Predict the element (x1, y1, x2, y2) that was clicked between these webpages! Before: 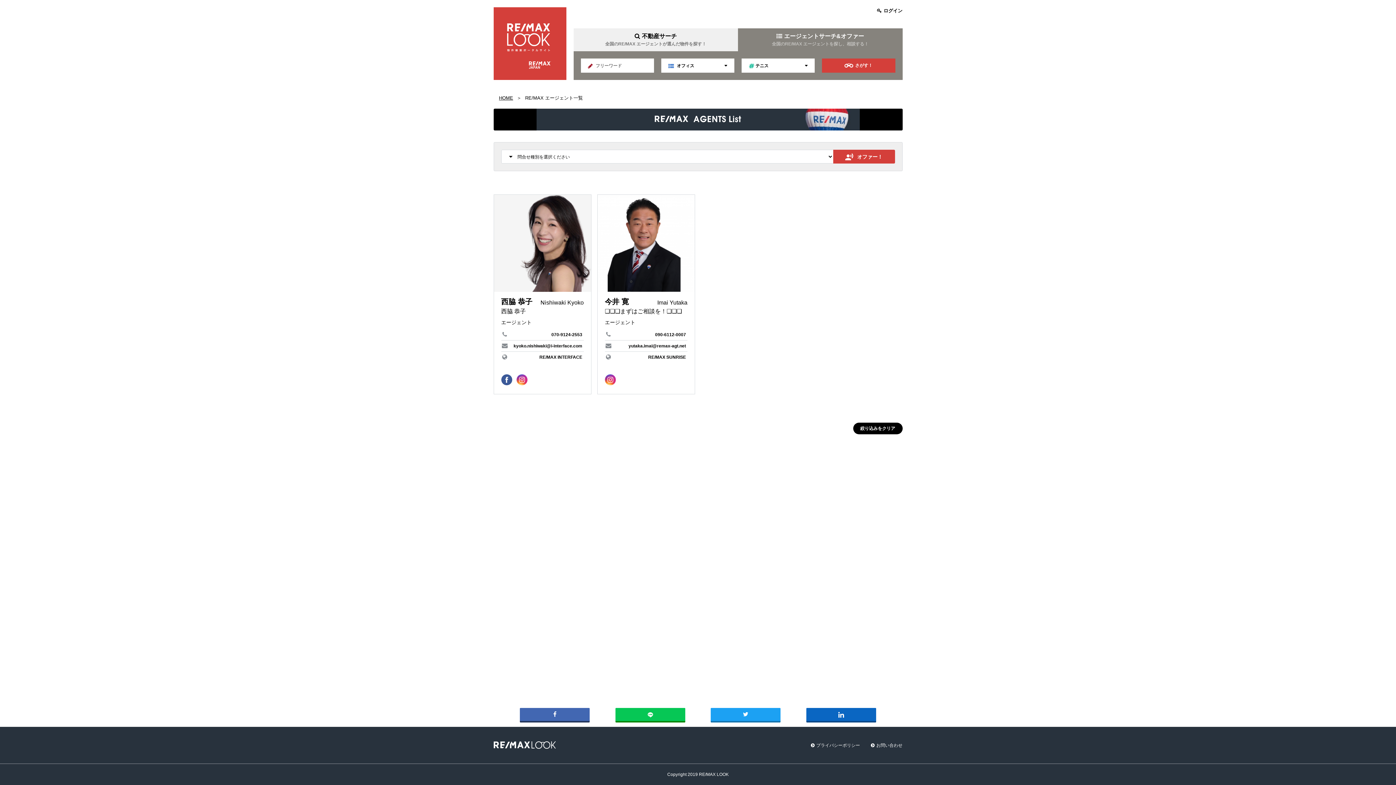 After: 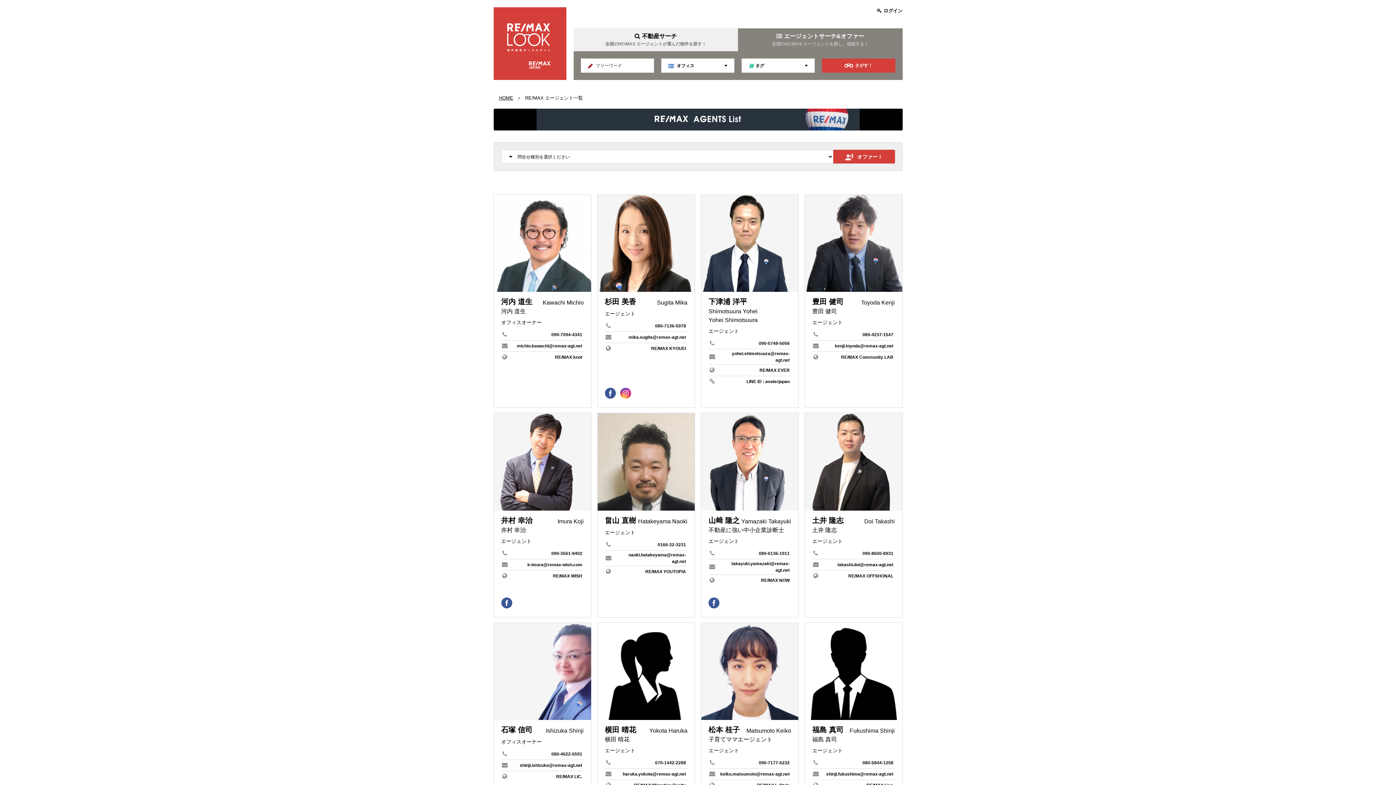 Action: label: 絞り込みをクリア bbox: (853, 423, 902, 434)